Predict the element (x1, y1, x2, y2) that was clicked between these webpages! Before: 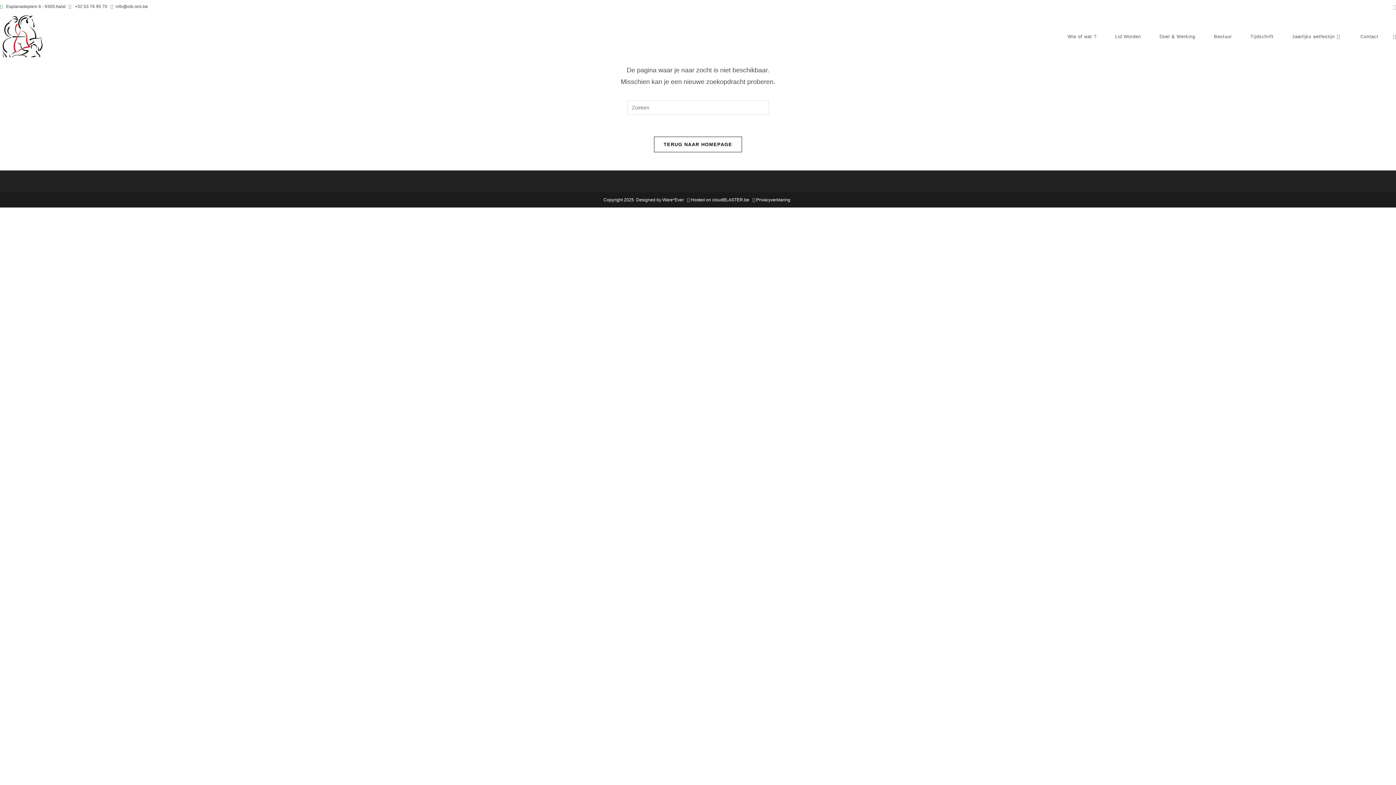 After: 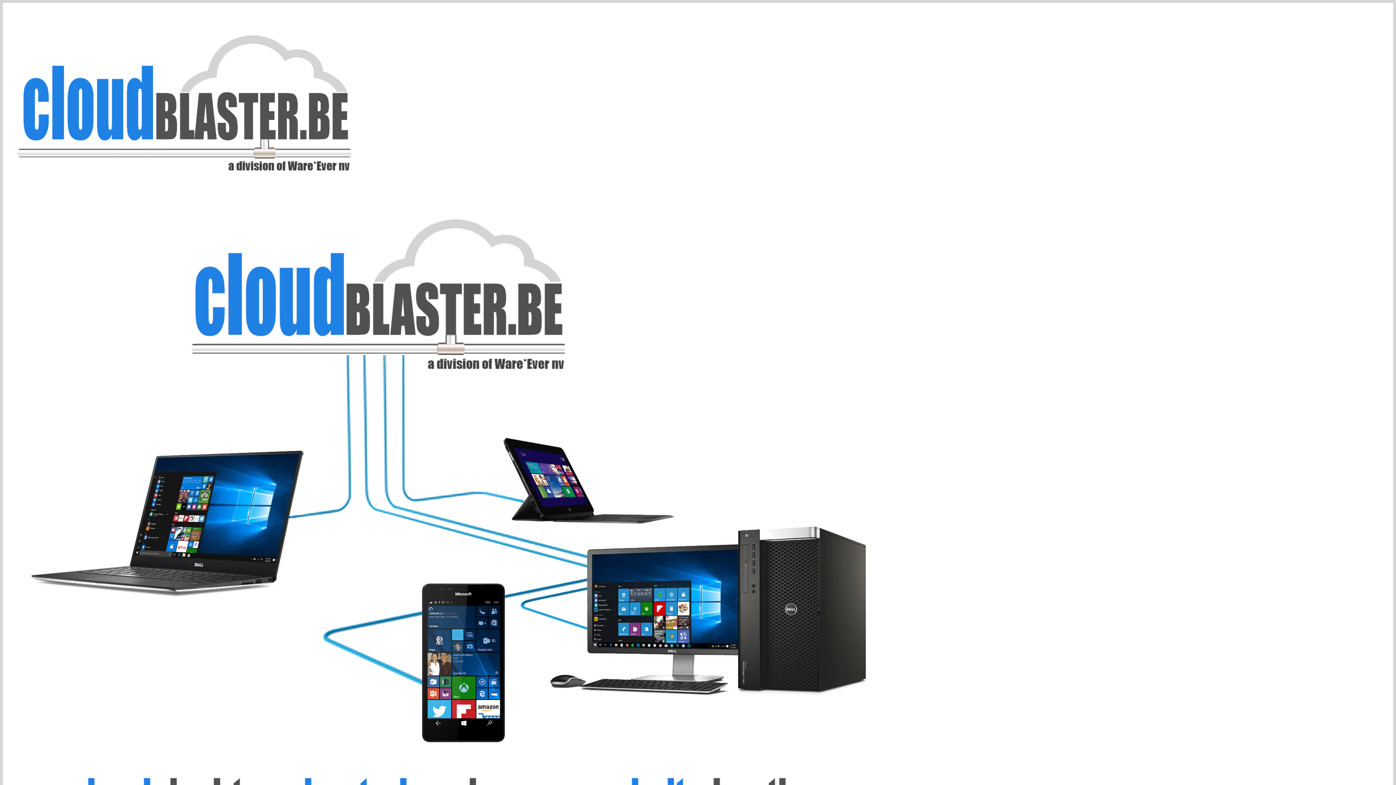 Action: bbox: (662, 197, 685, 202) label: Ware*Ever 